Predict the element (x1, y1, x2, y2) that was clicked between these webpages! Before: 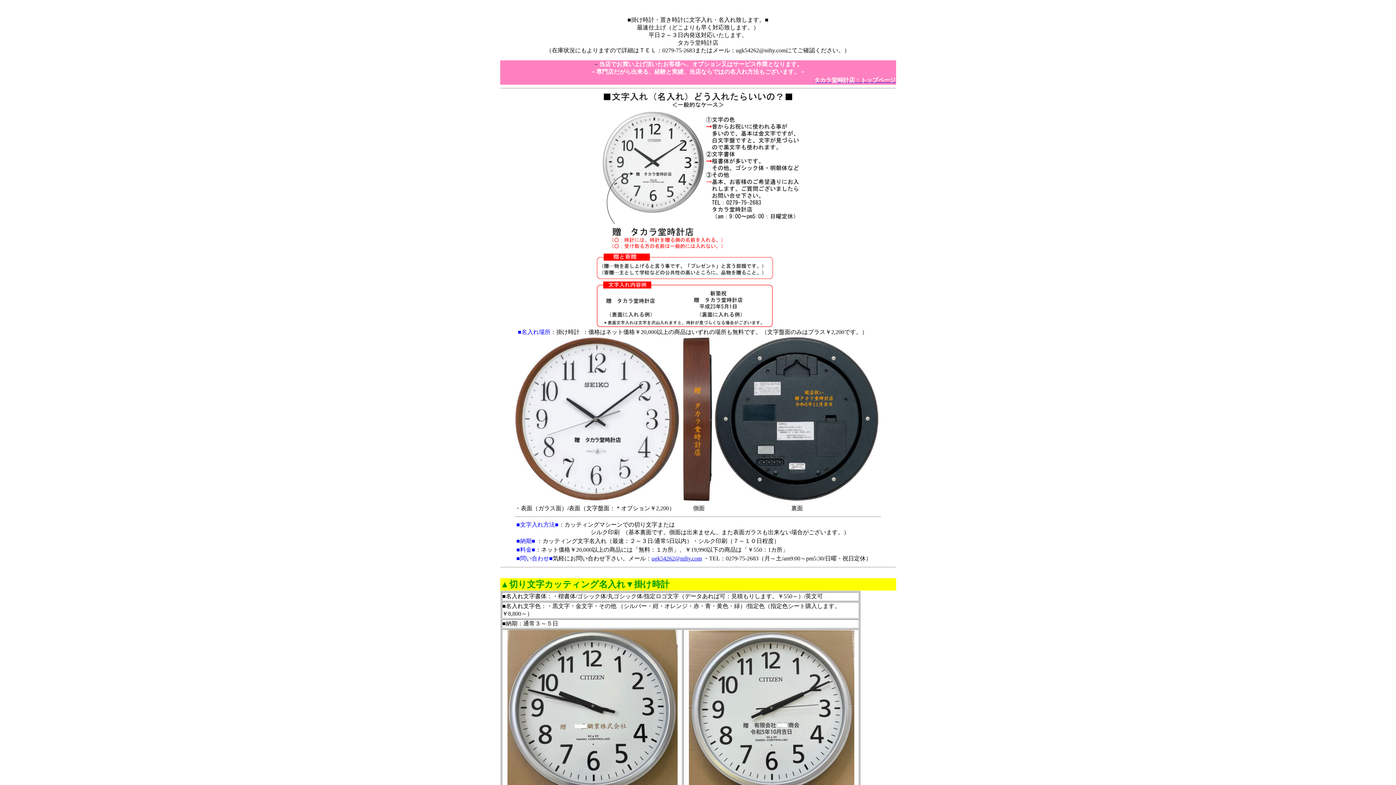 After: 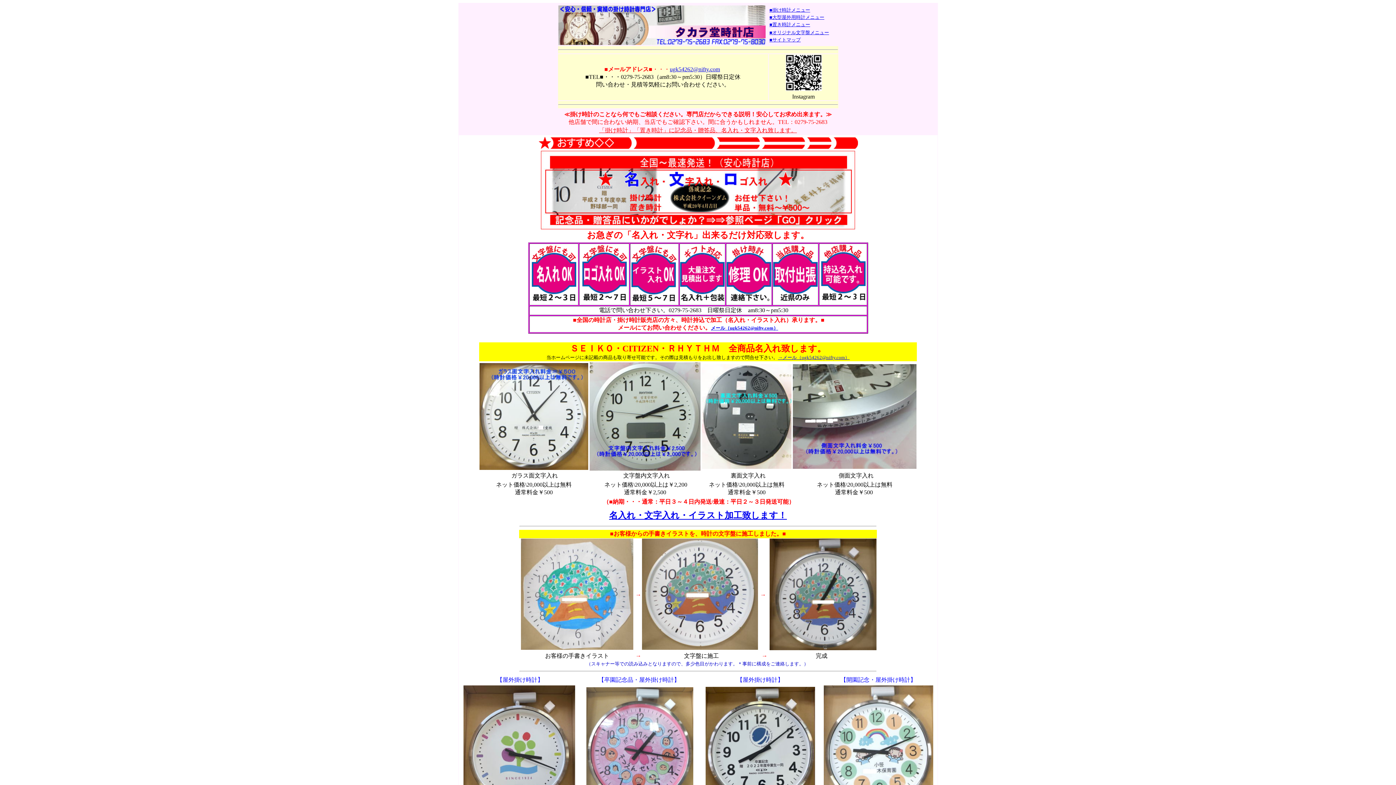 Action: label: タカラ堂時計店：トップページ bbox: (814, 77, 895, 83)